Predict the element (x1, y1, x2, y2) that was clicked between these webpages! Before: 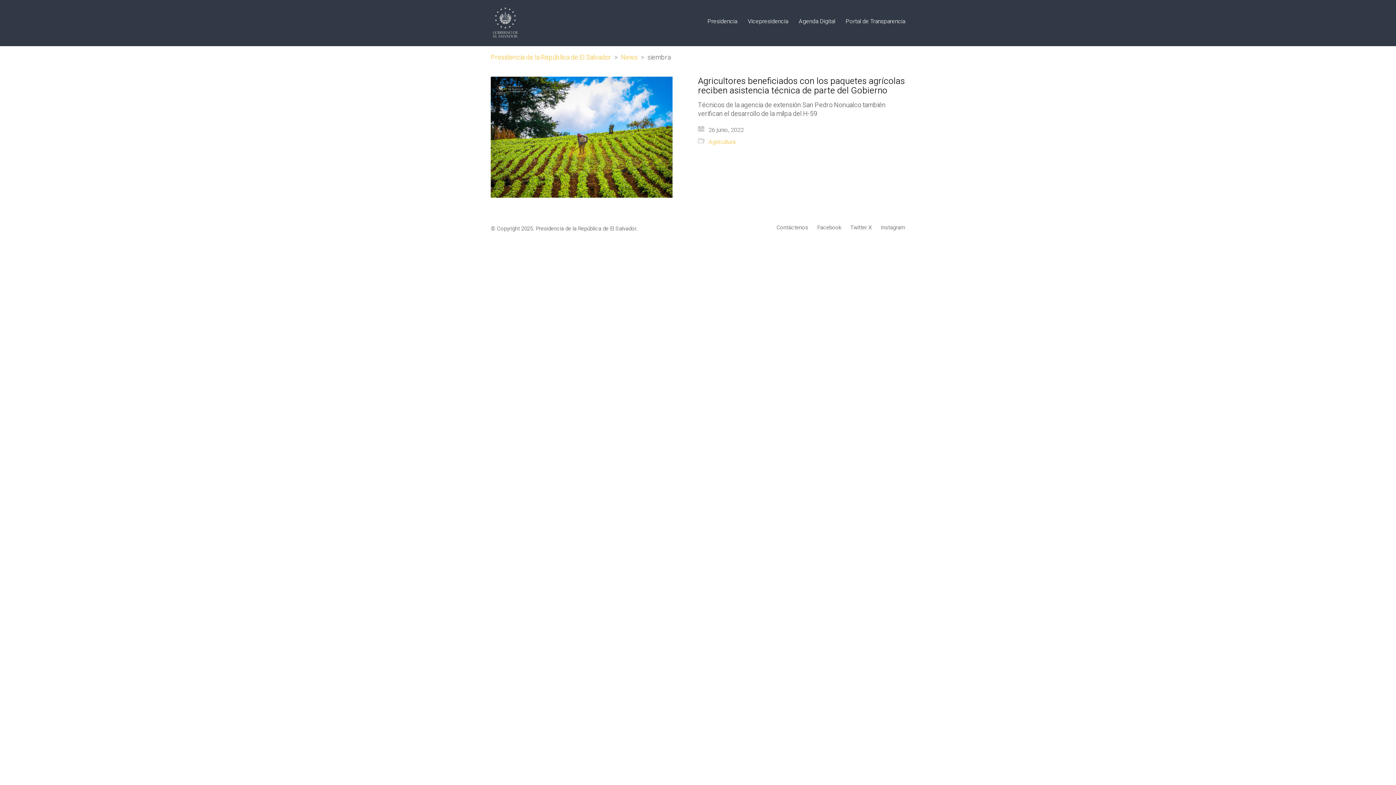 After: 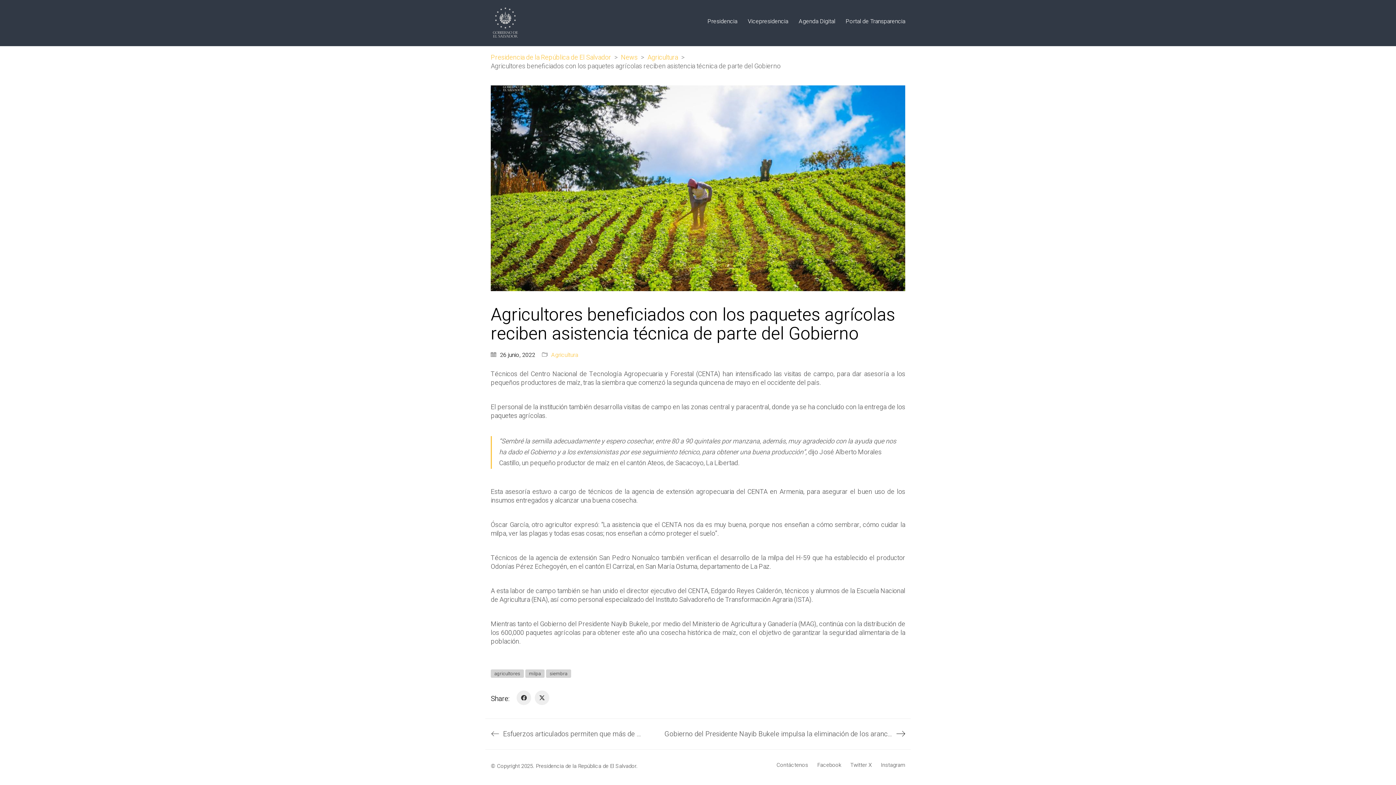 Action: bbox: (698, 76, 905, 95) label: Agricultores beneficiados con los paquetes agrícolas reciben asistencia técnica de parte del Gobierno